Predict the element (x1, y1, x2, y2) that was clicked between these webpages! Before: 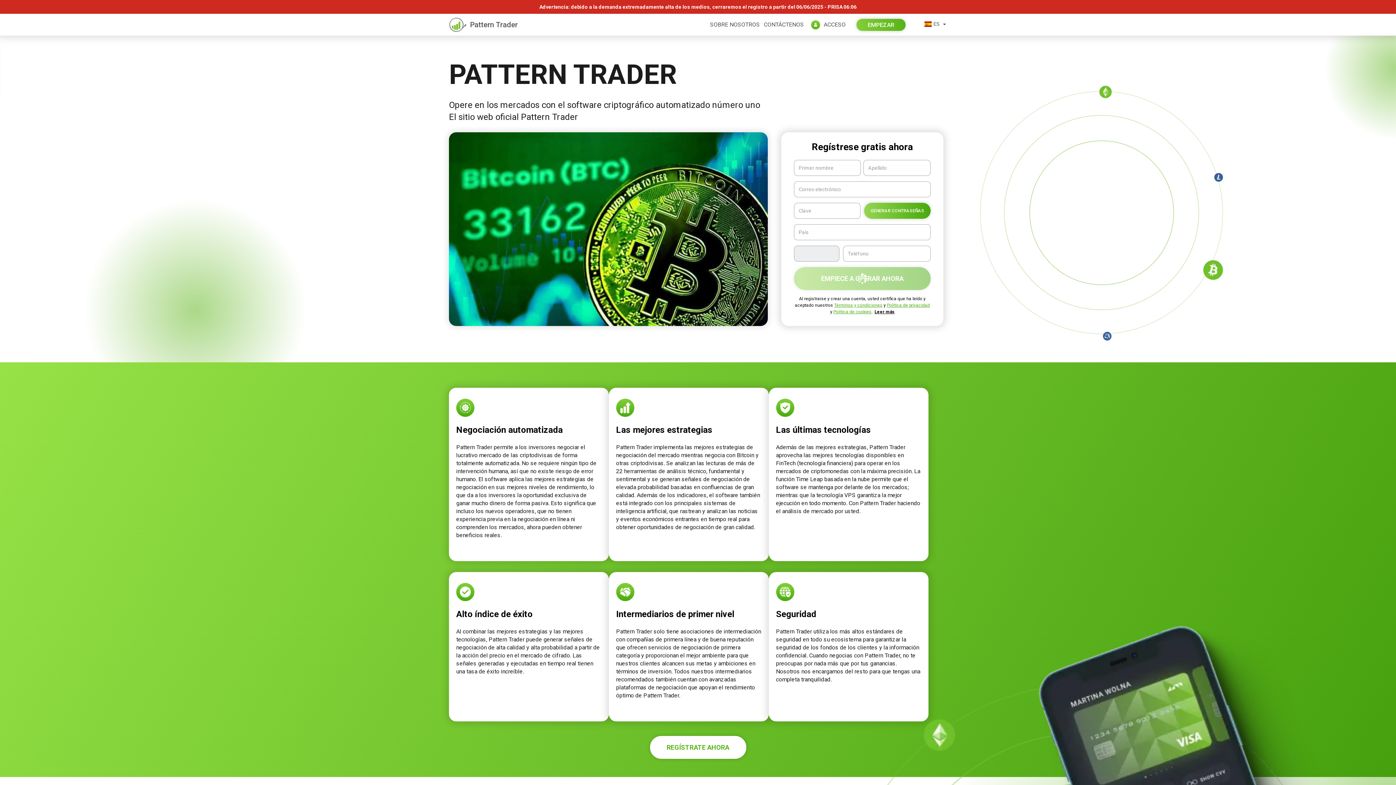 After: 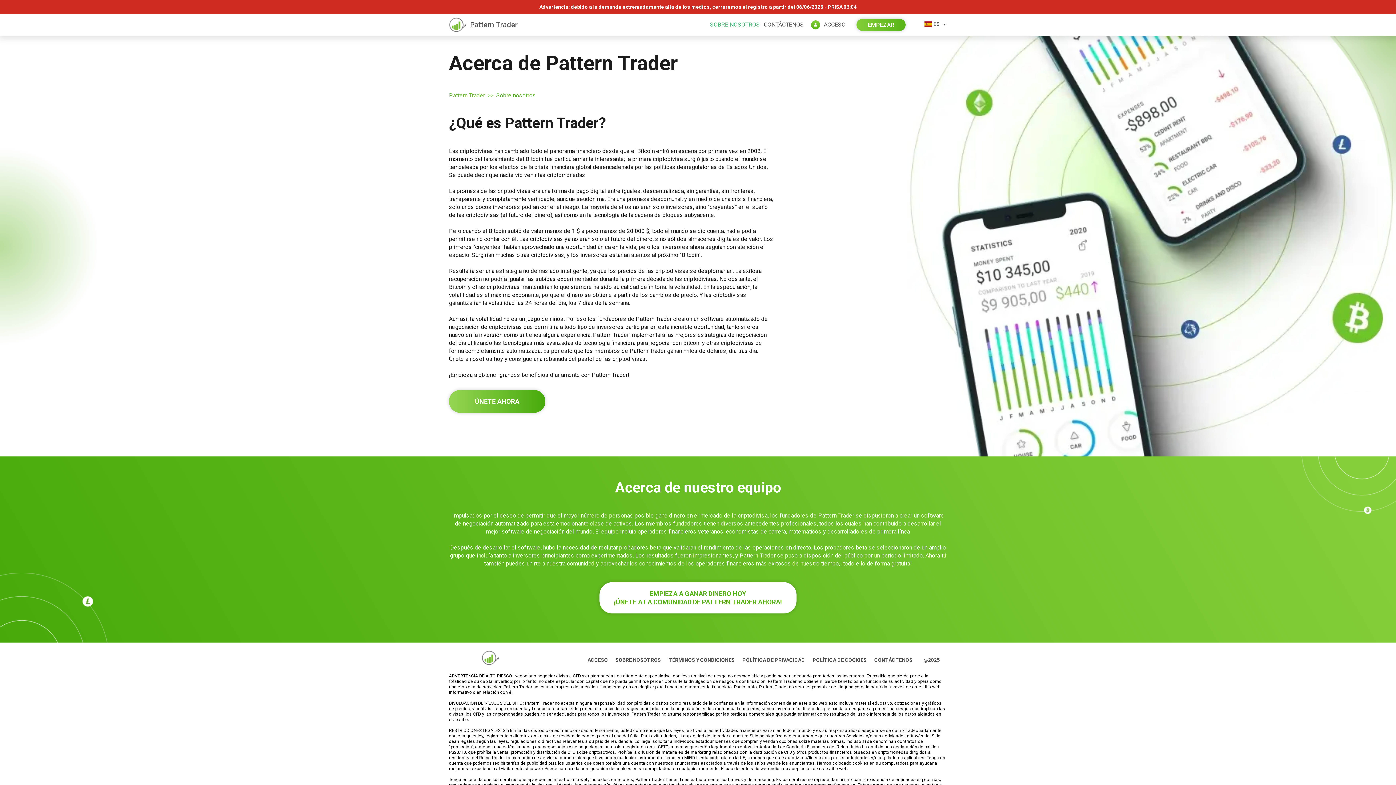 Action: bbox: (708, 21, 762, 28) label: SOBRE NOSOTROS